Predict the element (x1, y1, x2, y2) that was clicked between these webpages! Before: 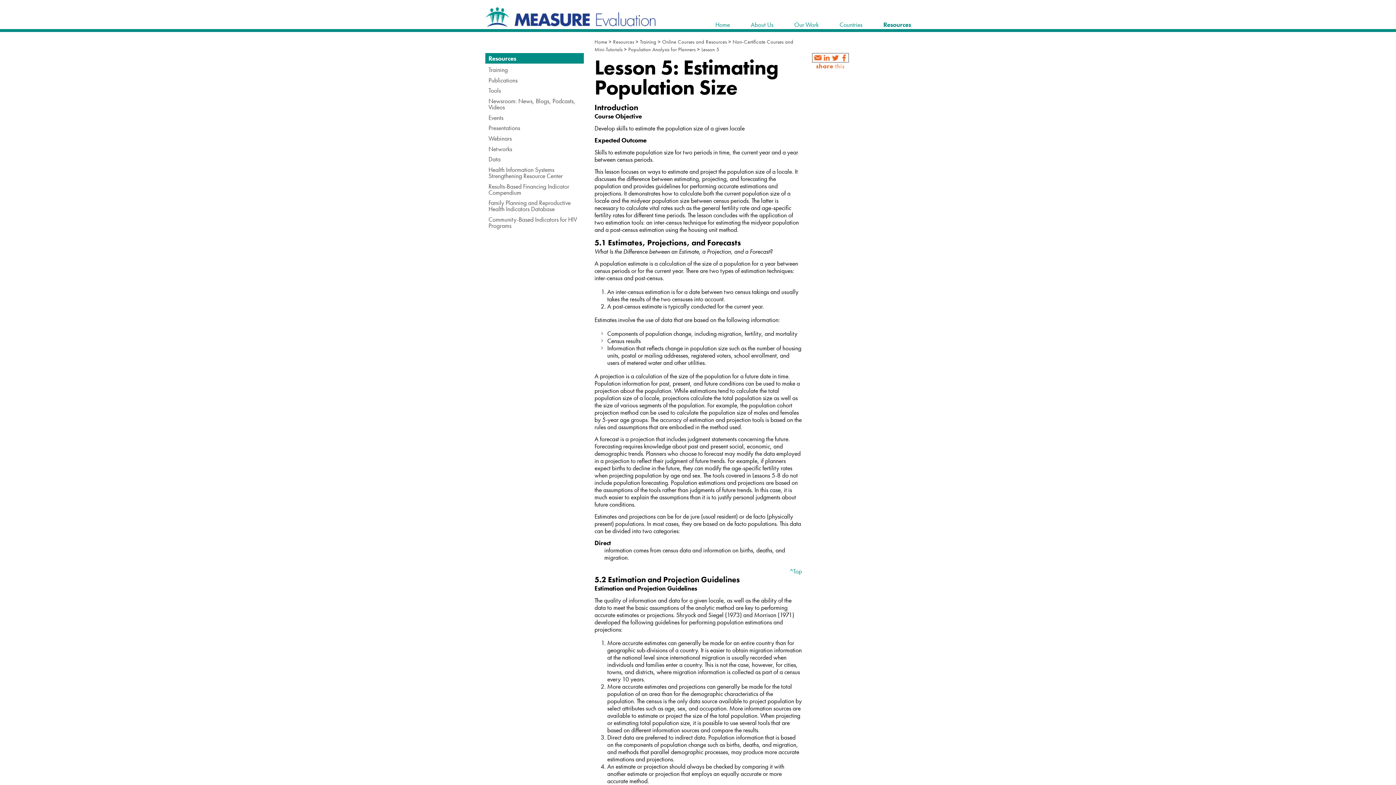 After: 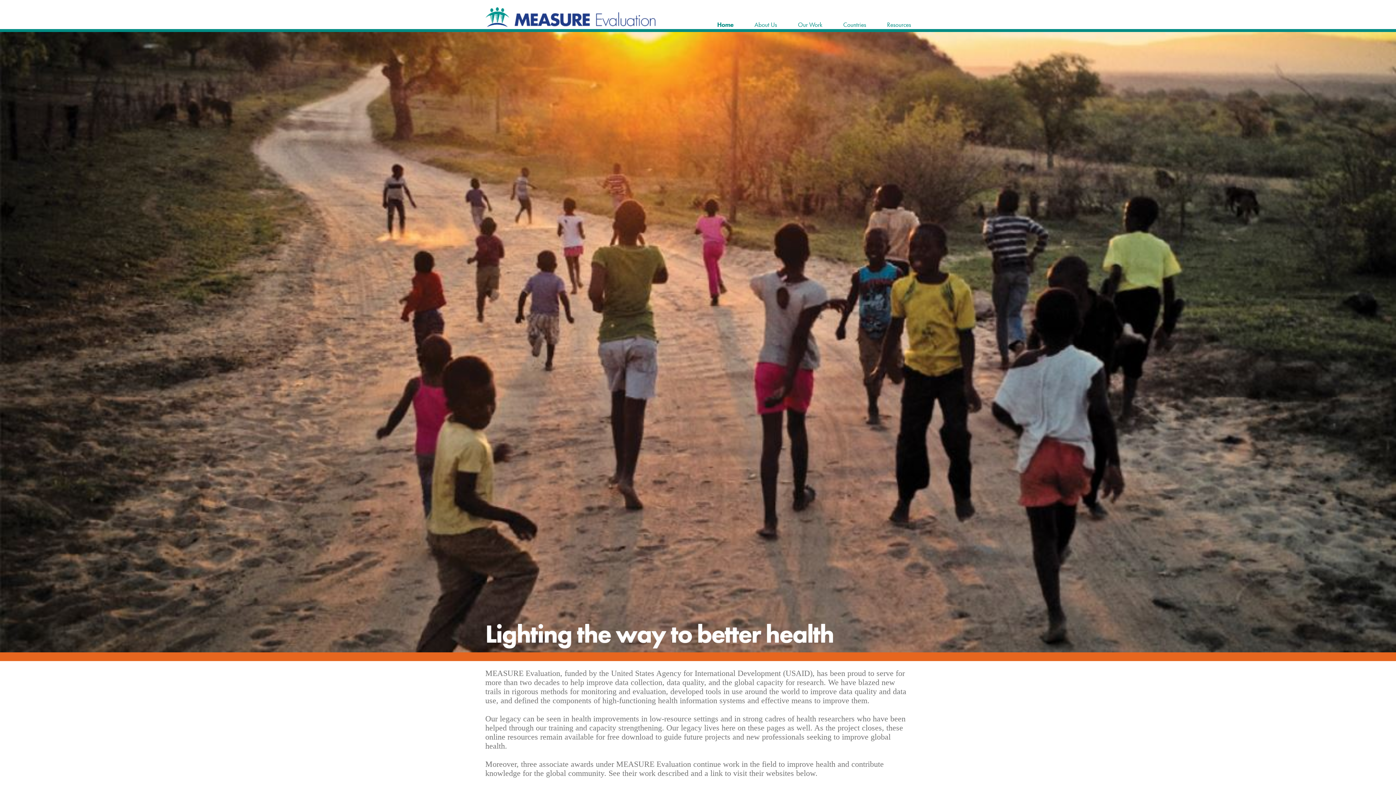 Action: label: Home bbox: (594, 38, 607, 45)